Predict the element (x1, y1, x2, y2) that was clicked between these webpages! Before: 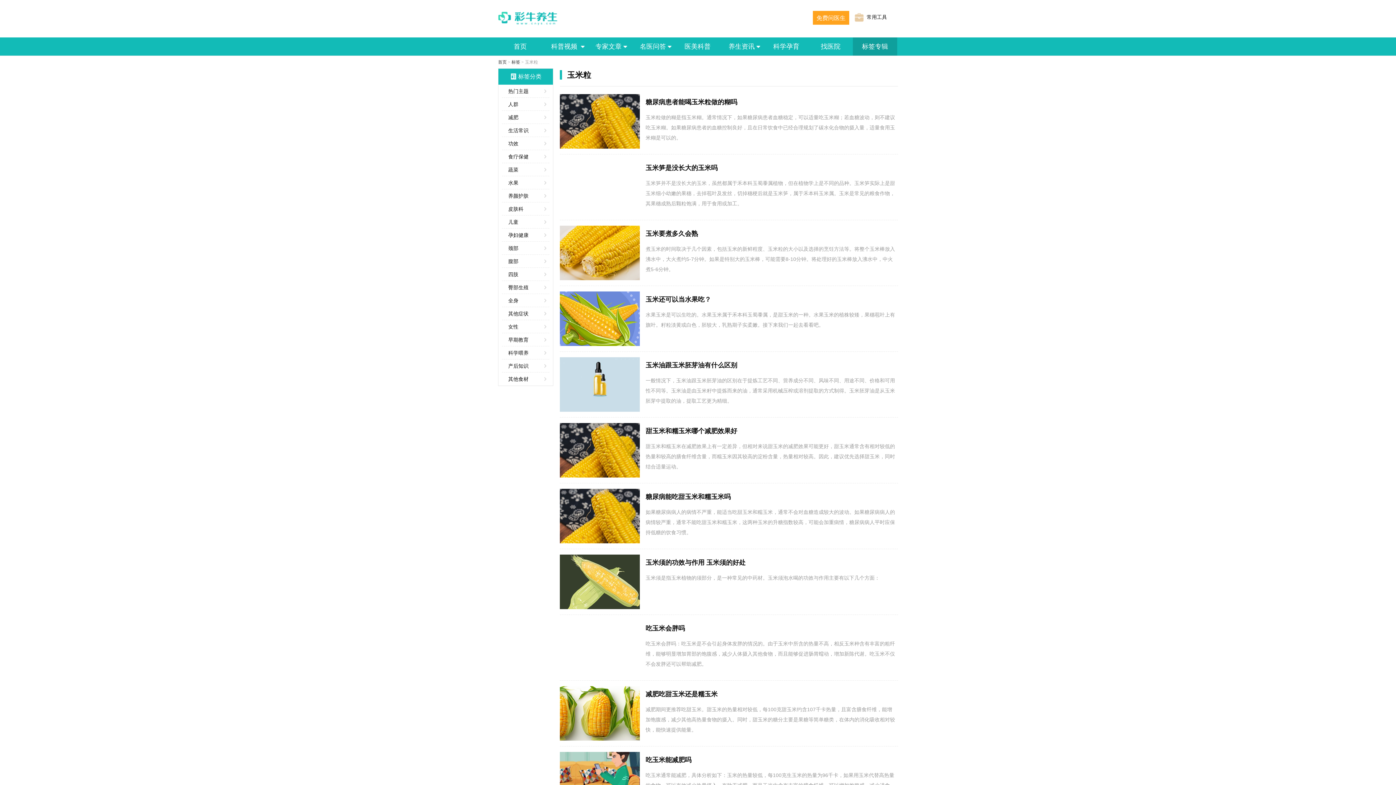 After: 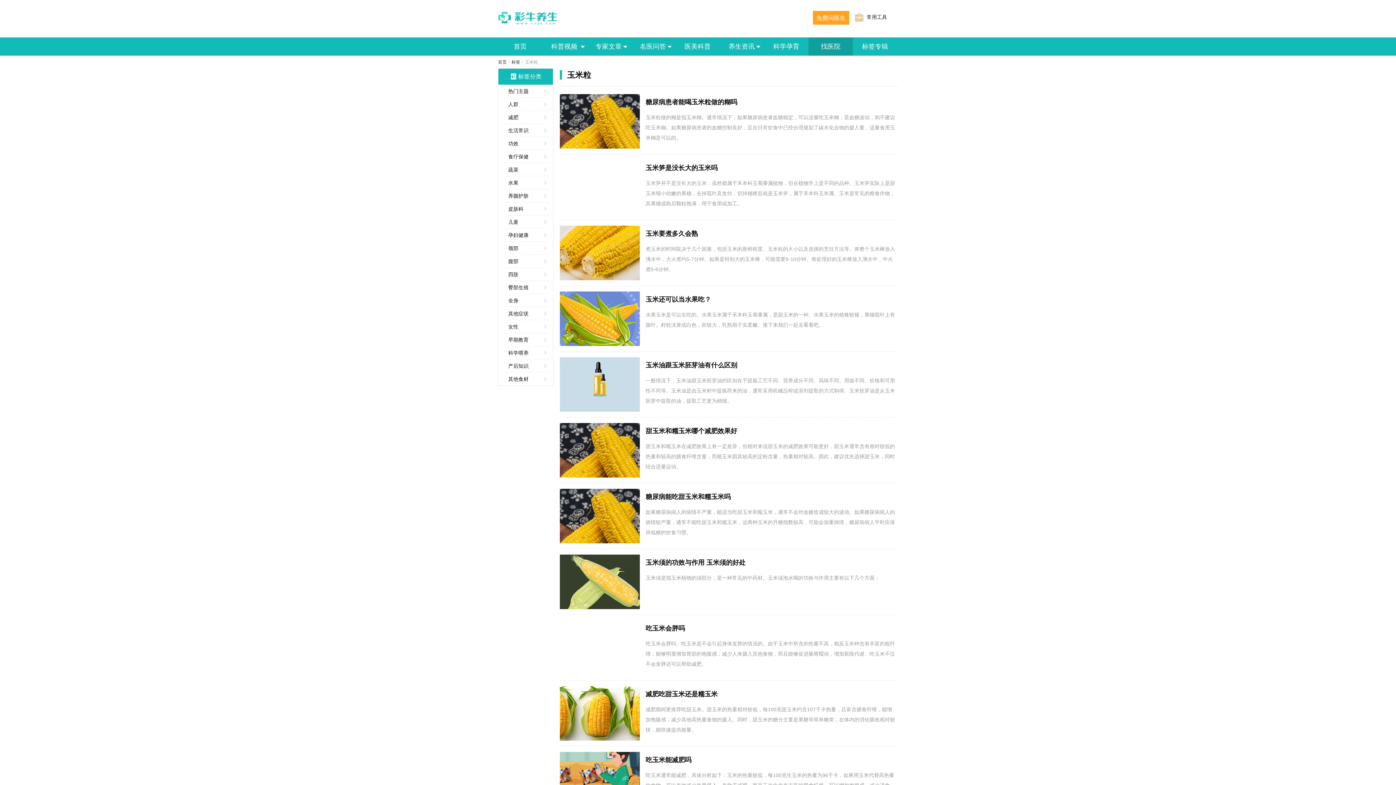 Action: label: 找医院 bbox: (817, 37, 844, 55)